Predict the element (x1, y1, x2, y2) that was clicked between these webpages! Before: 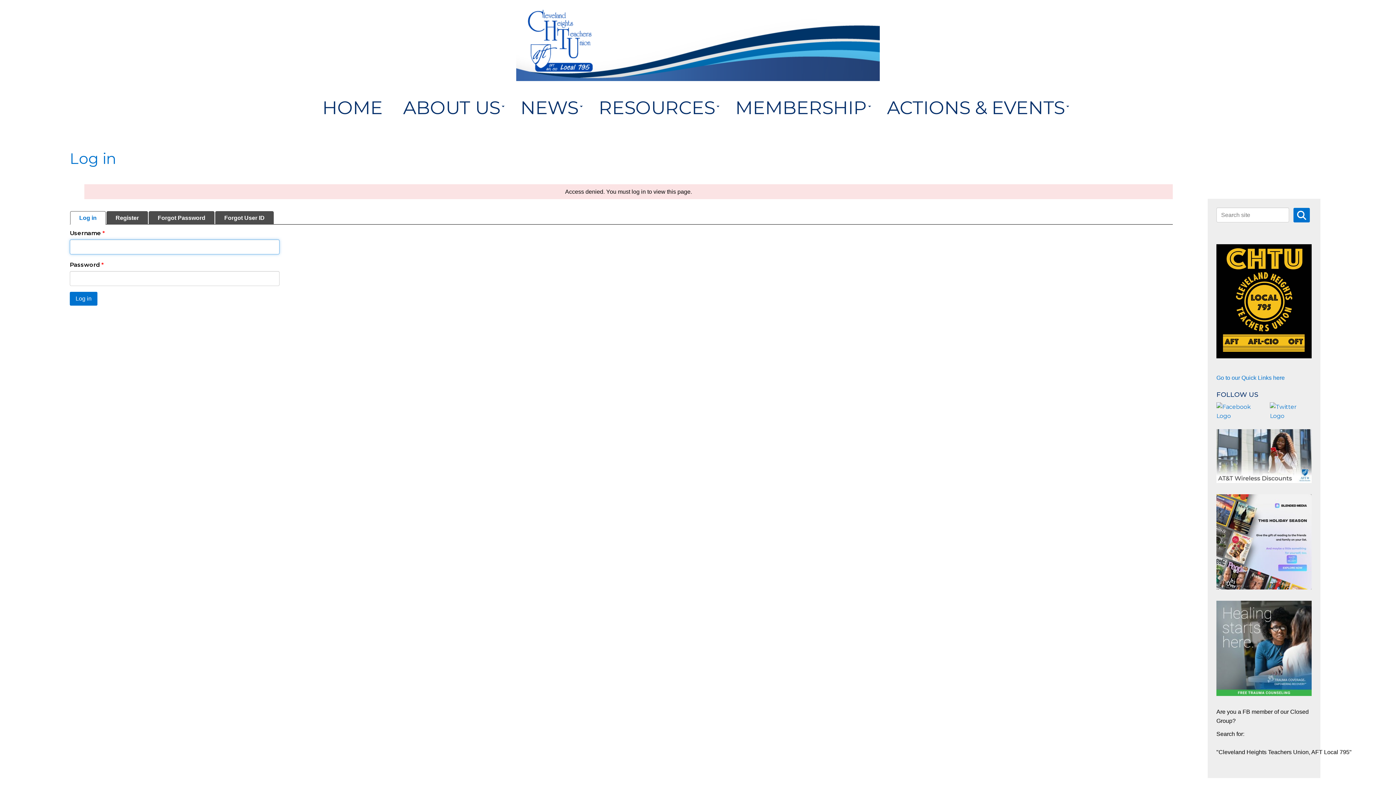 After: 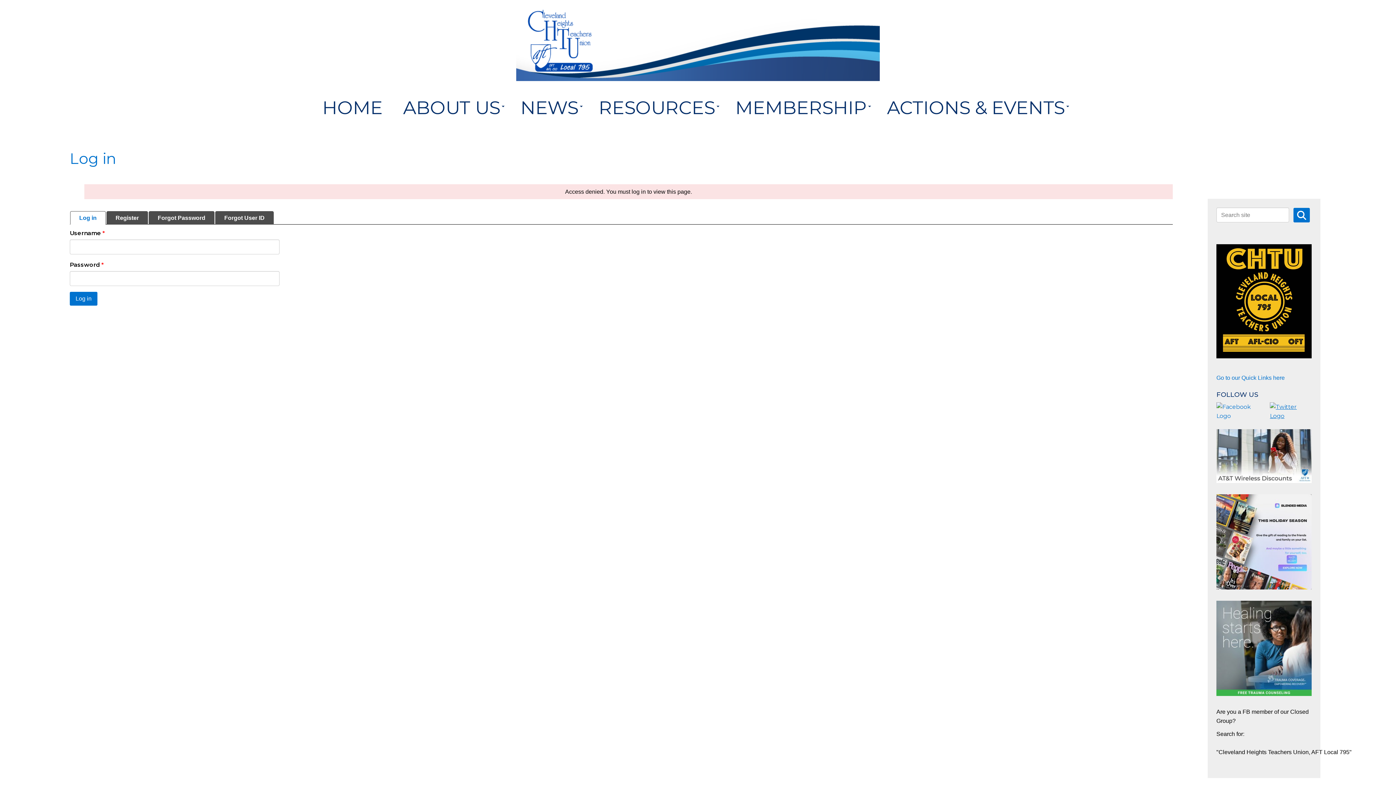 Action: bbox: (1270, 402, 1312, 420)